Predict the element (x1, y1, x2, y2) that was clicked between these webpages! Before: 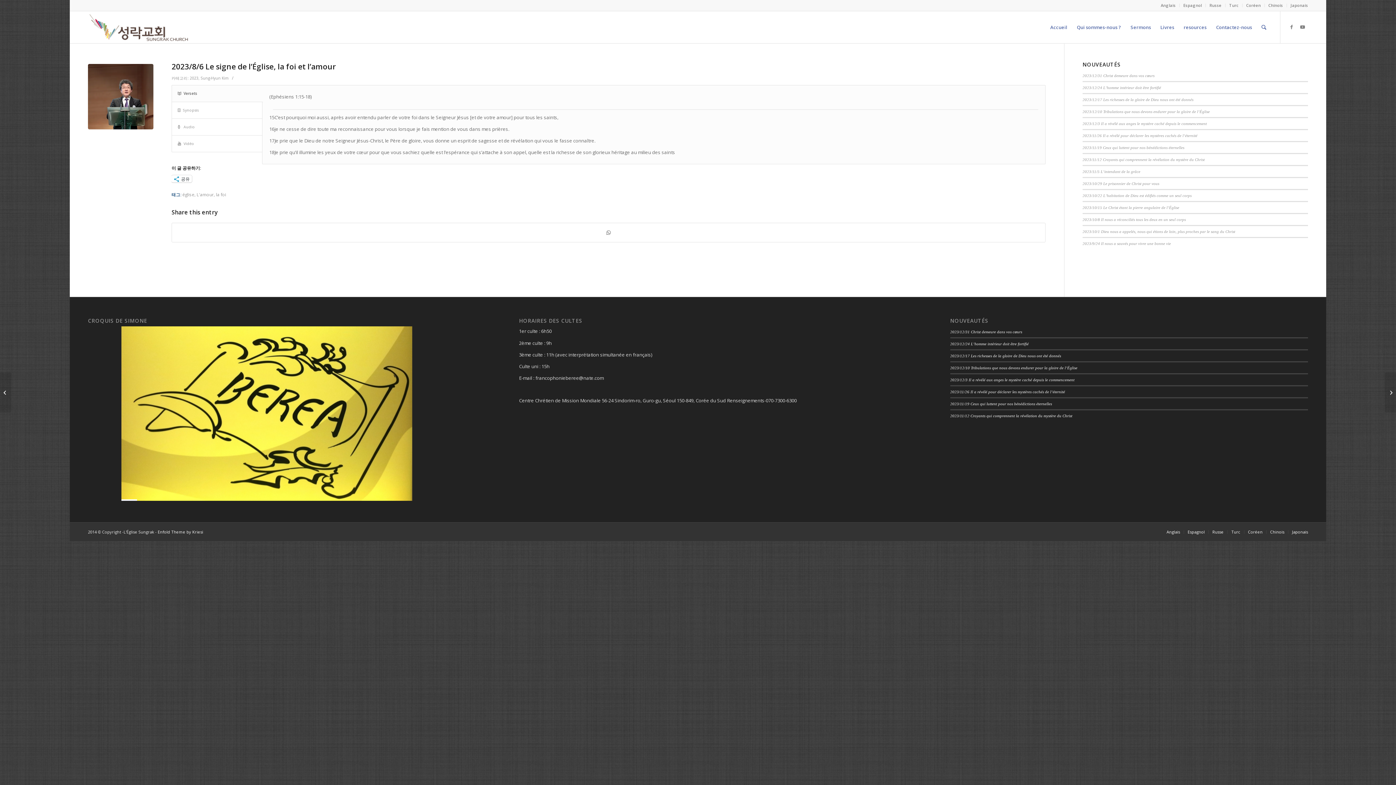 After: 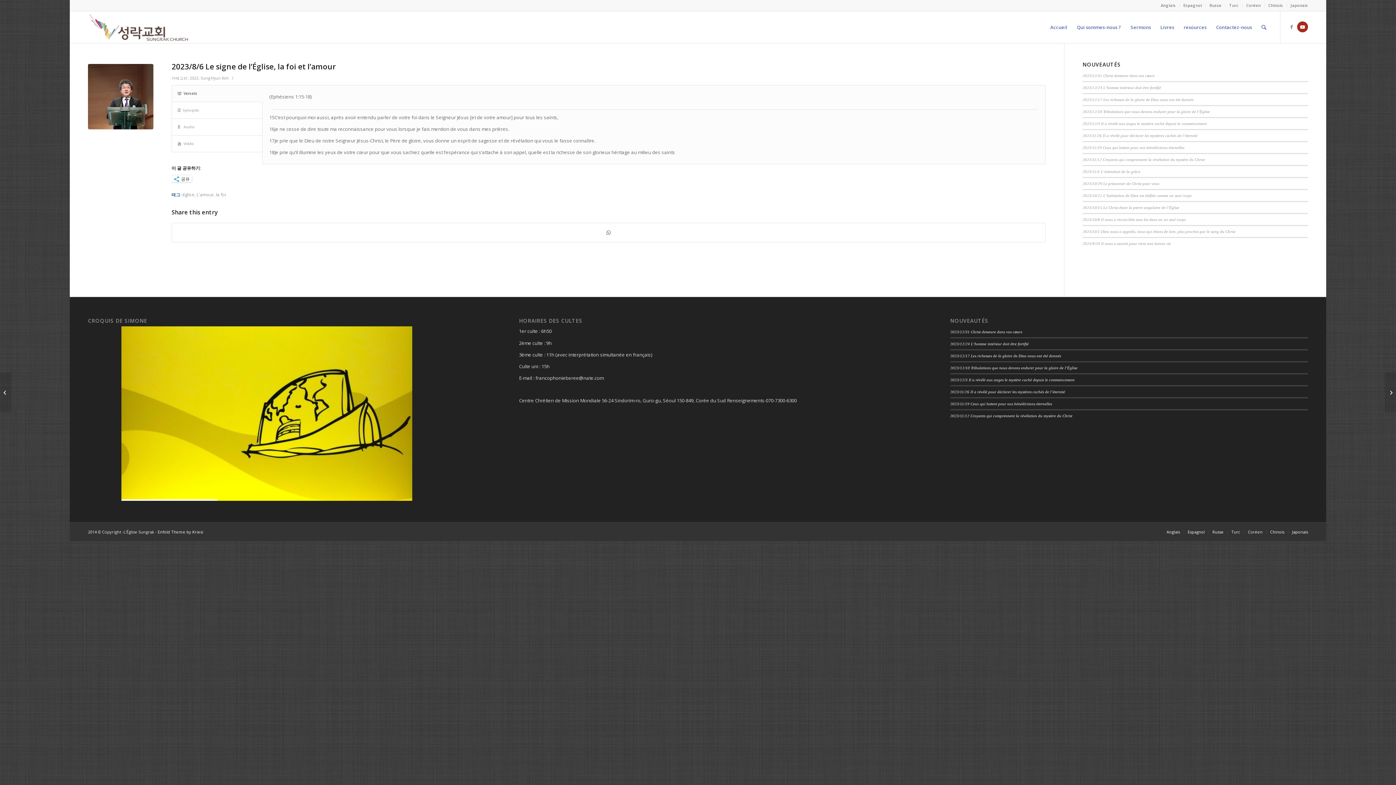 Action: bbox: (1297, 21, 1308, 32) label: Link to Youtube